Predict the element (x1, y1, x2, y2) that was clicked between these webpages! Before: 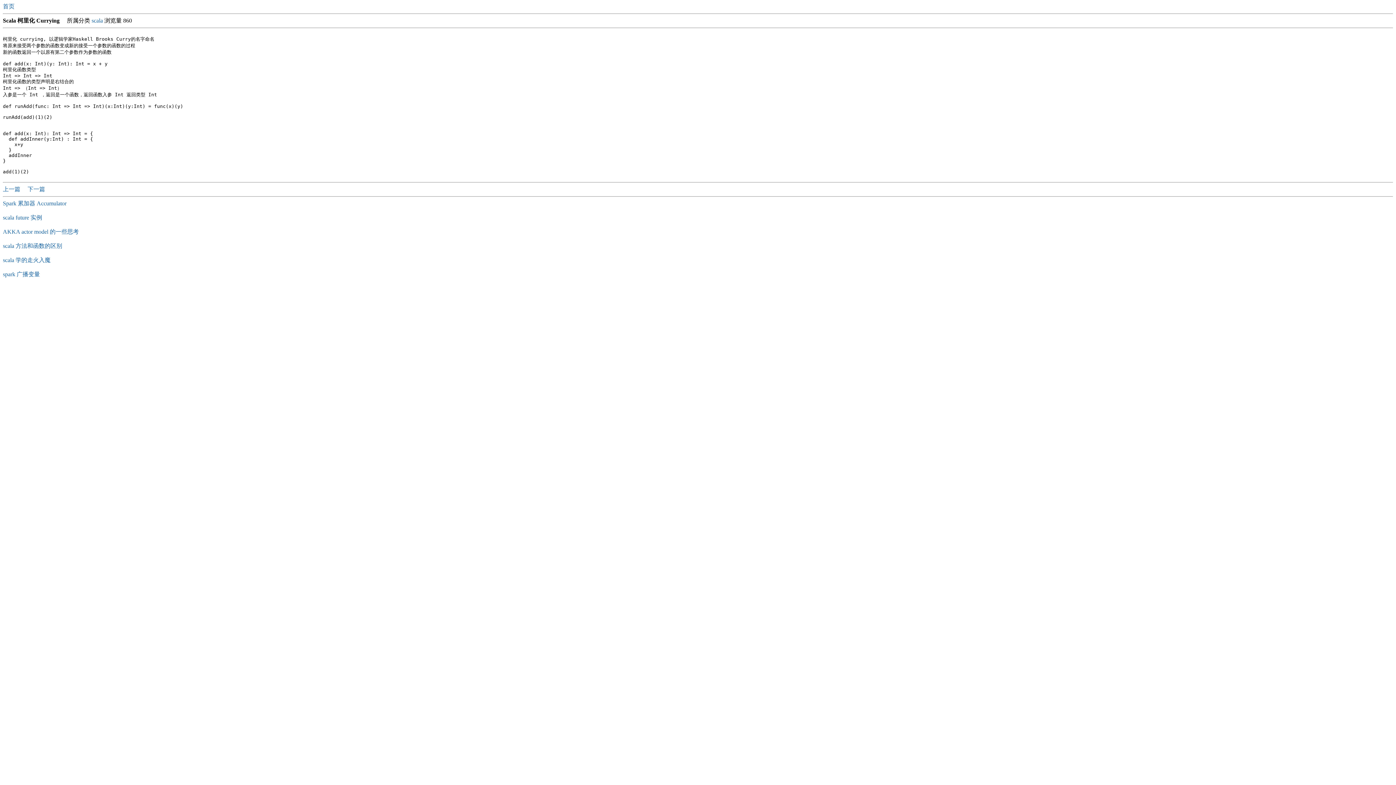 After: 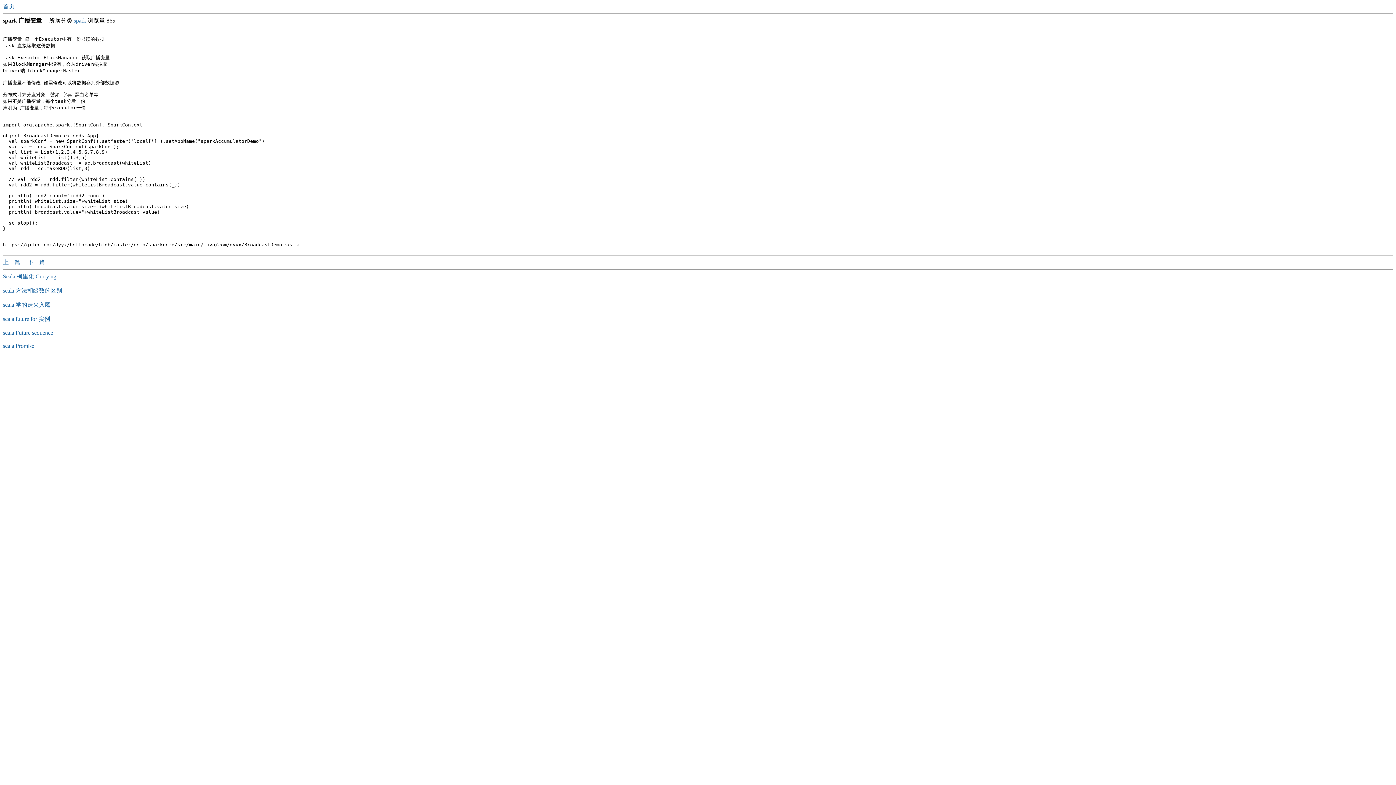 Action: bbox: (2, 271, 40, 277) label: spark 广播变量